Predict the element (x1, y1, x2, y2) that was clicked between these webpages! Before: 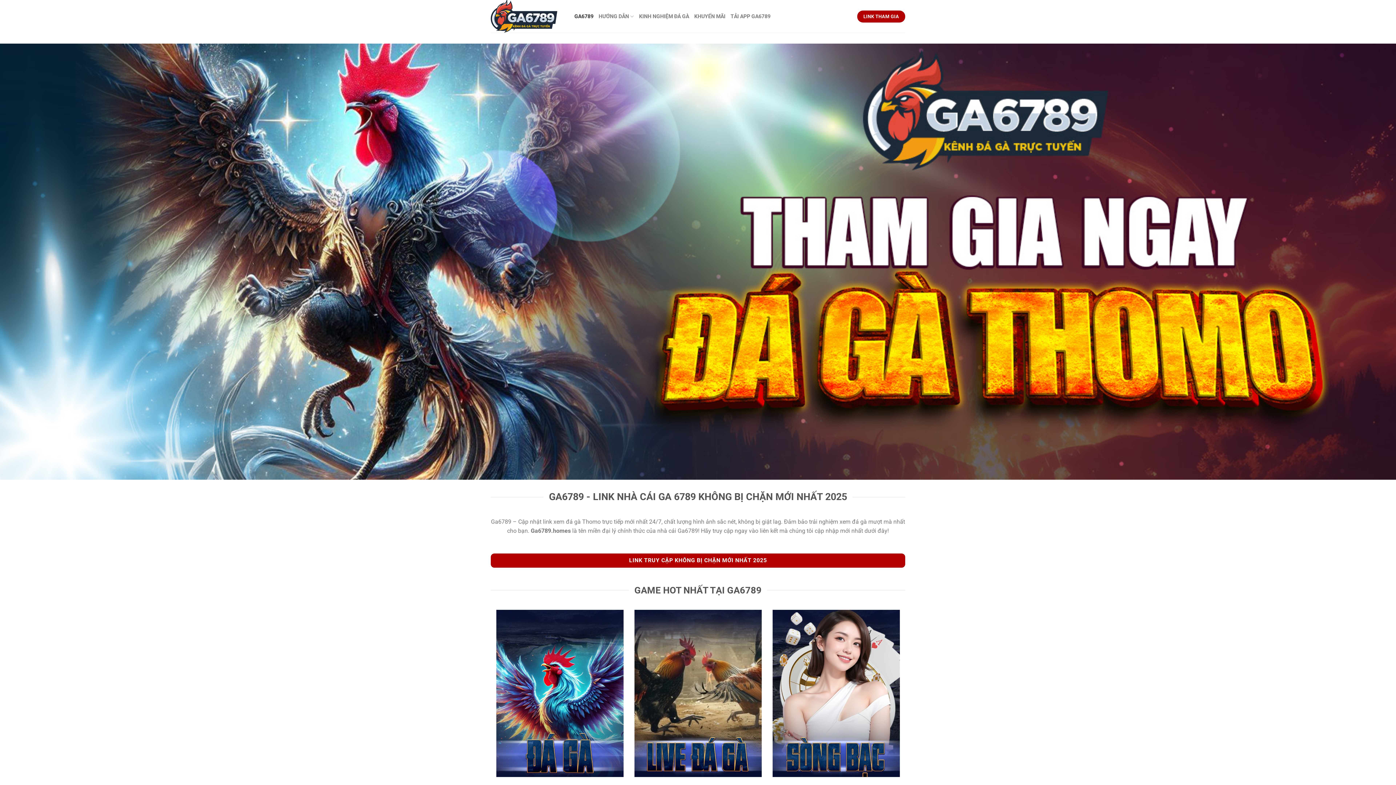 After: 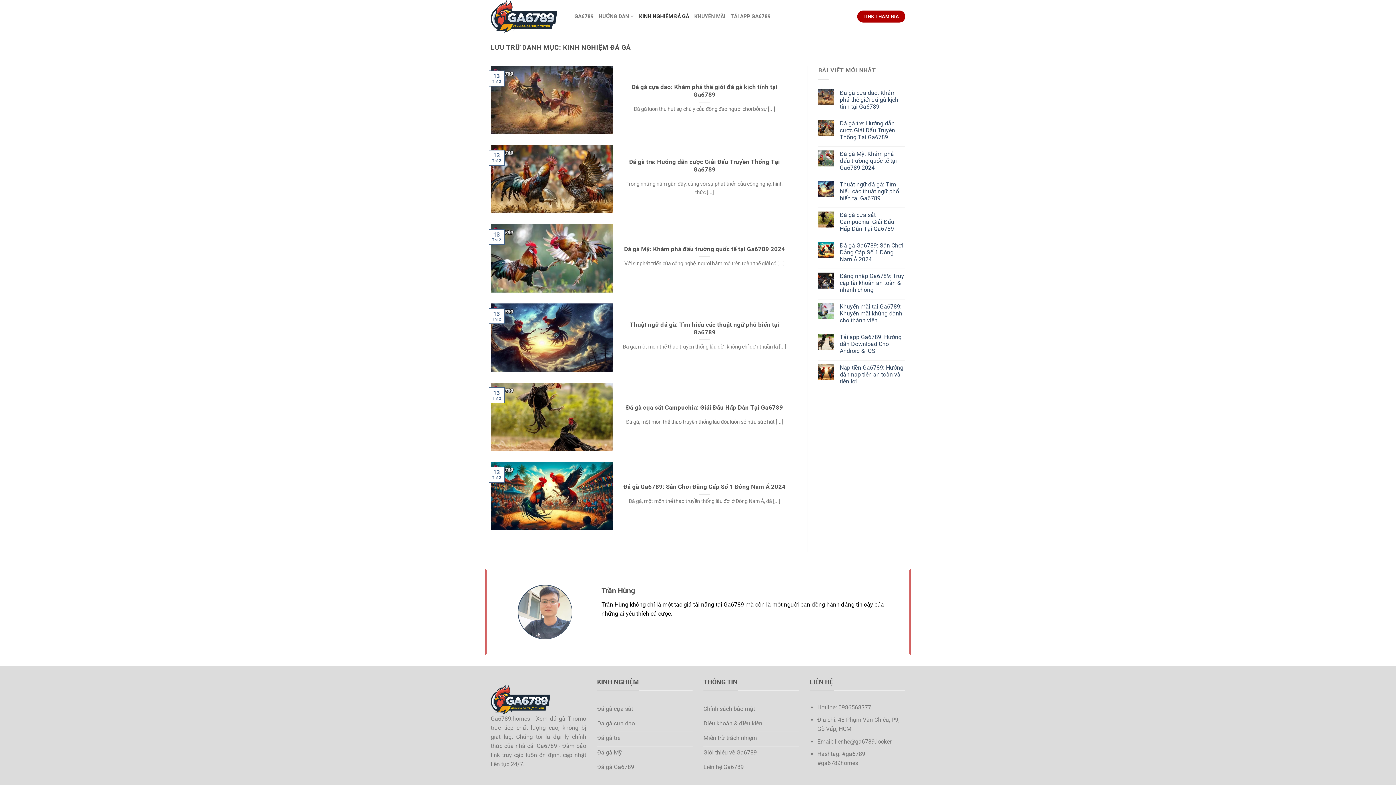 Action: bbox: (639, 8, 689, 24) label: KINH NGHIỆM ĐÁ GÀ